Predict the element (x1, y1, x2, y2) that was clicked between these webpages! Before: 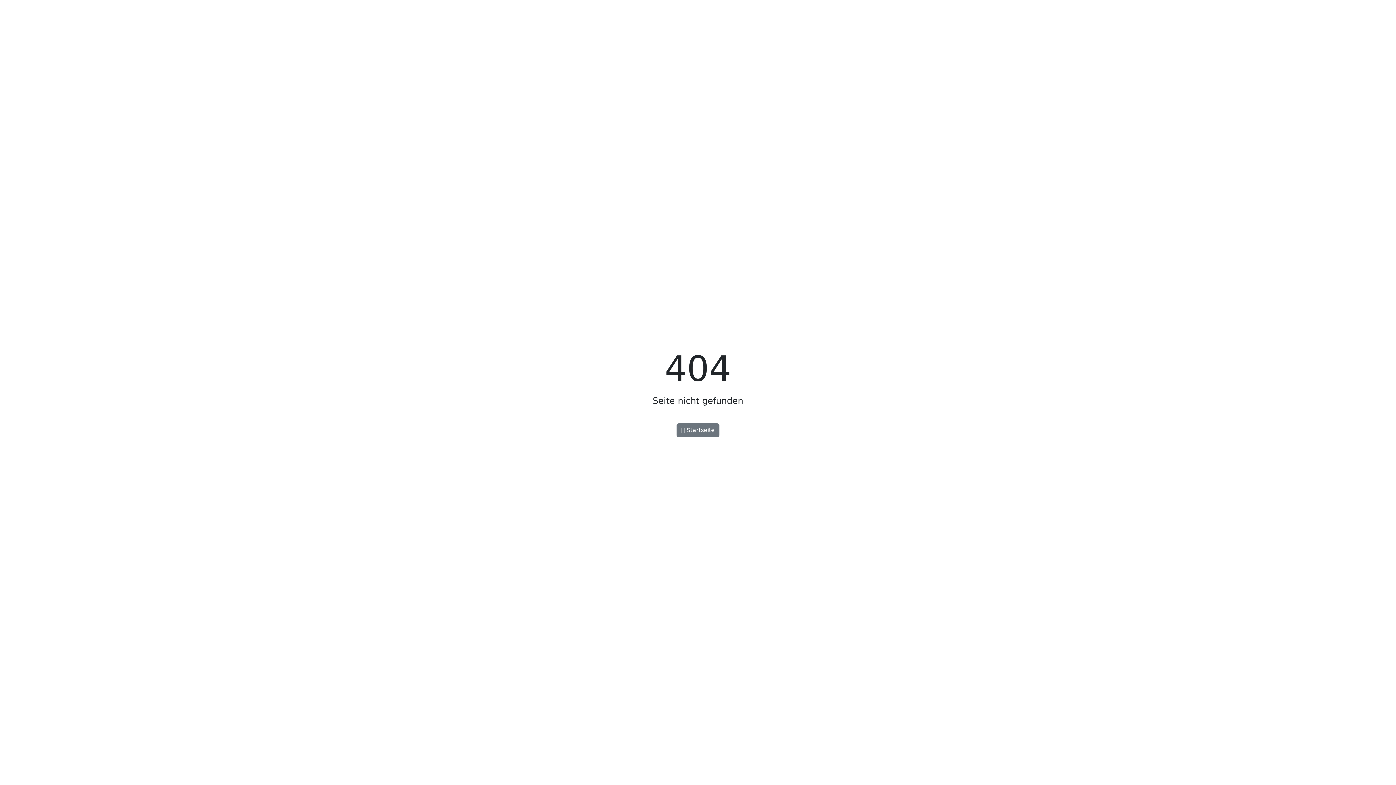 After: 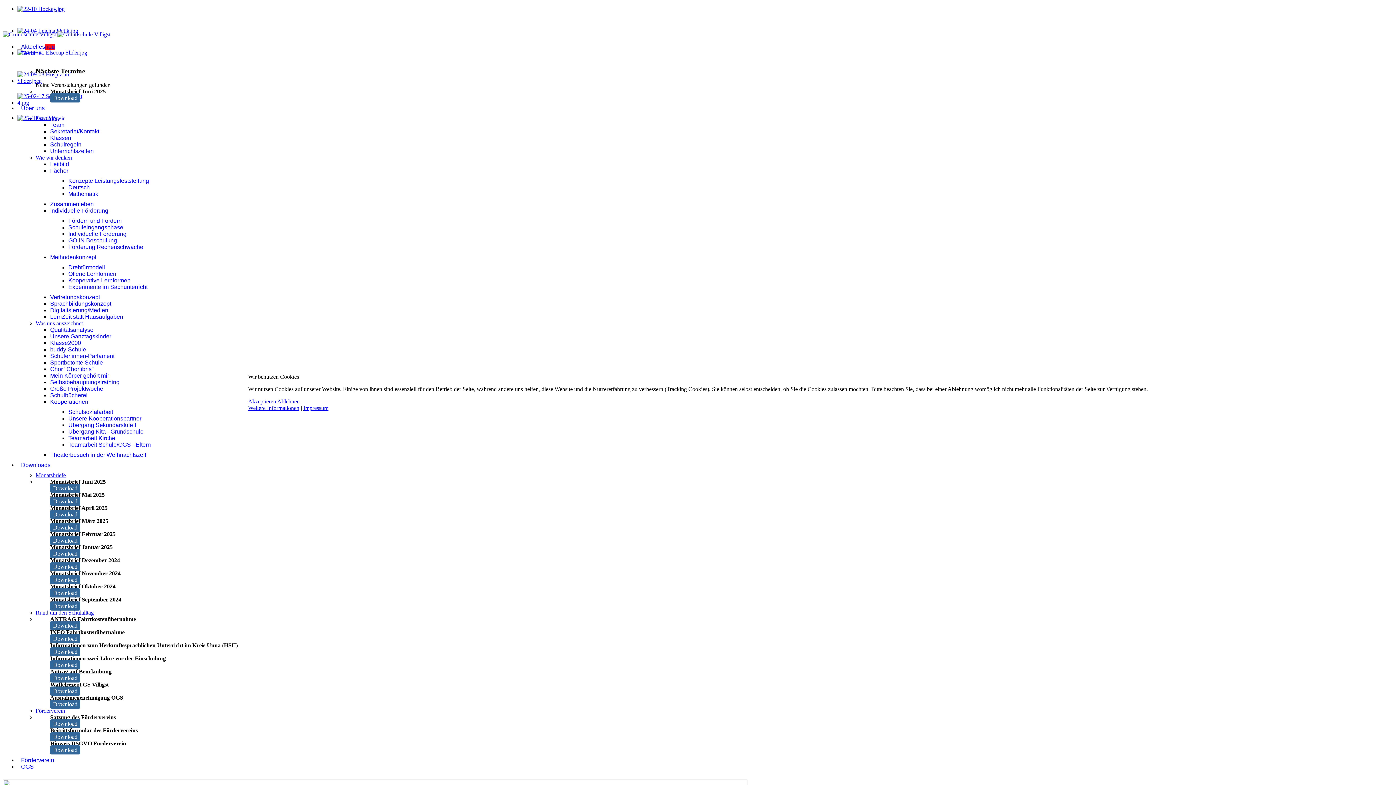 Action: label:  Startseite bbox: (676, 423, 719, 437)